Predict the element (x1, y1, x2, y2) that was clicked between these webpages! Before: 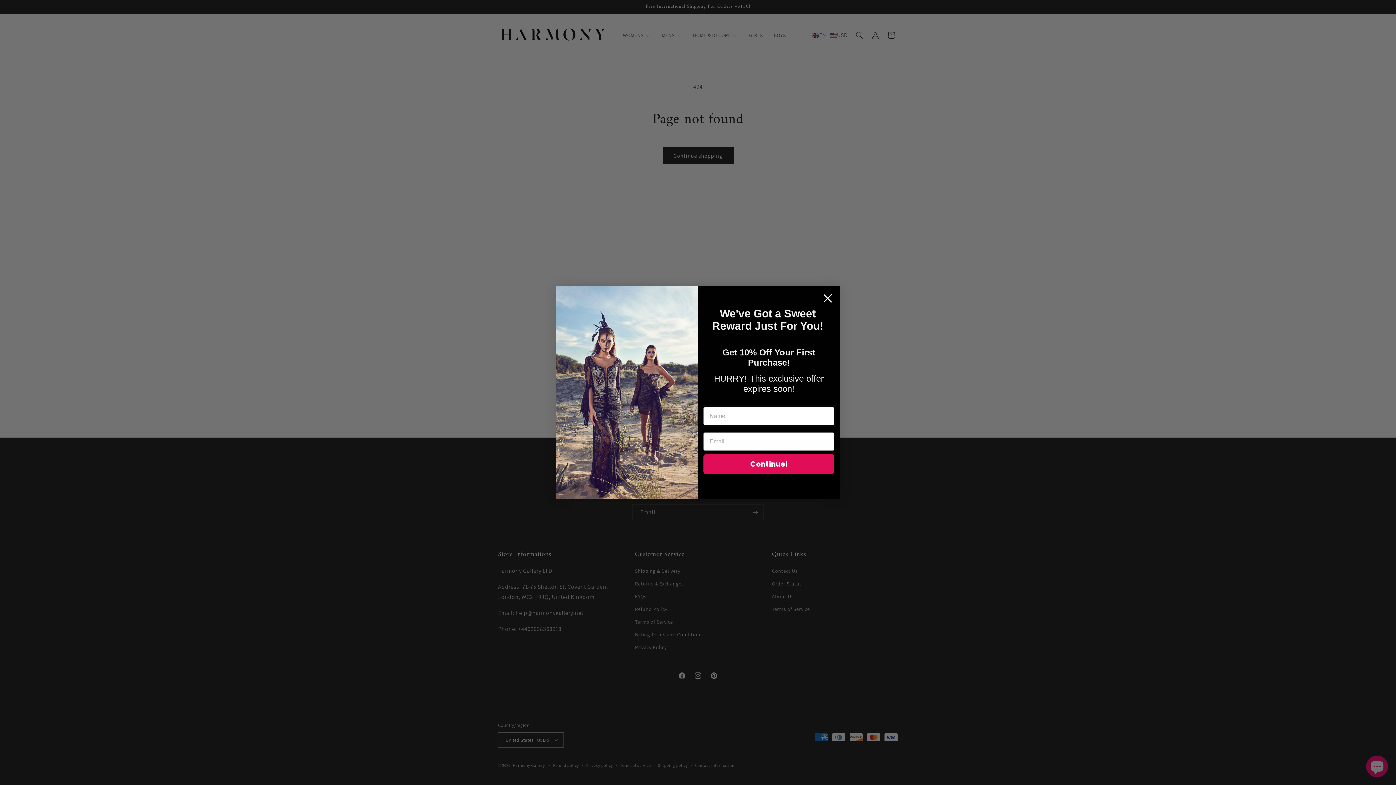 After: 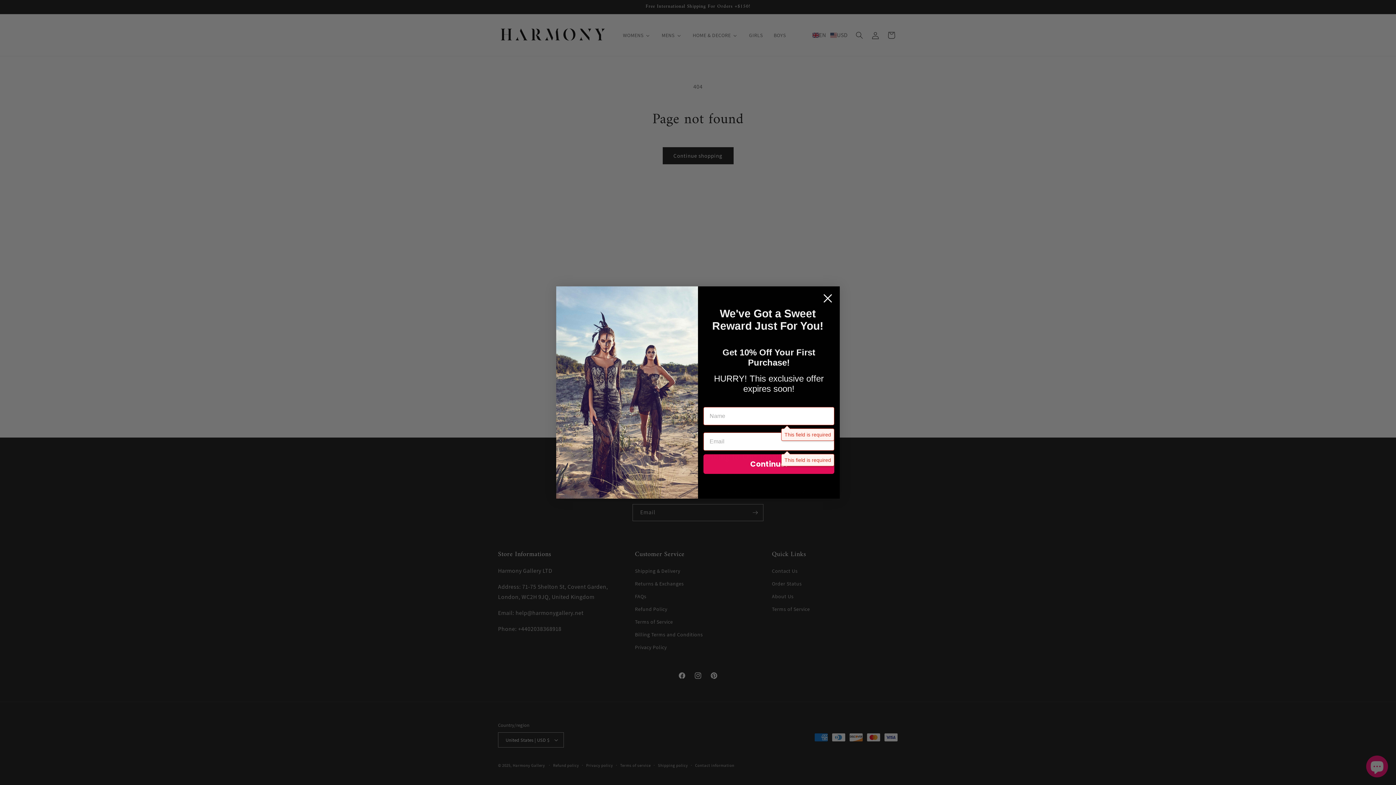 Action: bbox: (703, 454, 834, 474) label: Continue!